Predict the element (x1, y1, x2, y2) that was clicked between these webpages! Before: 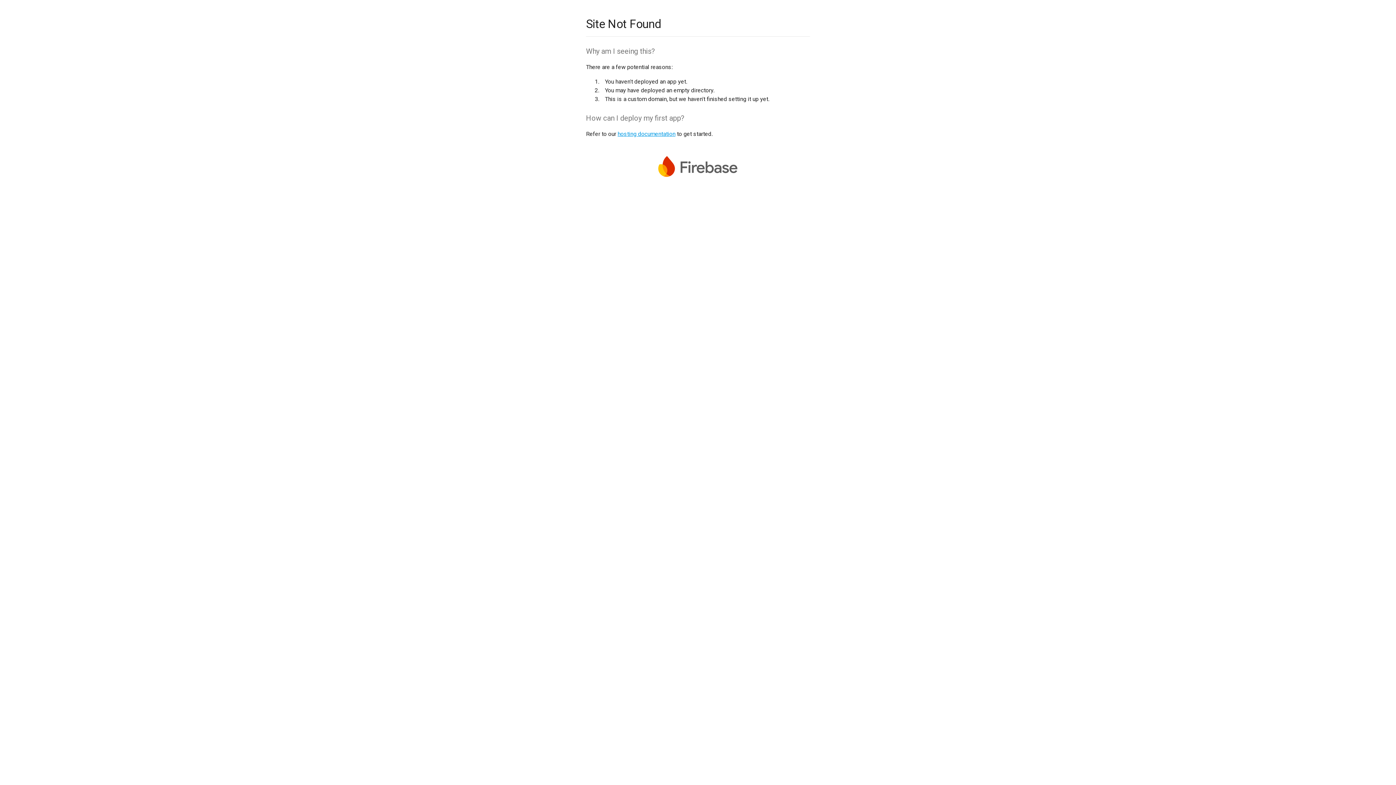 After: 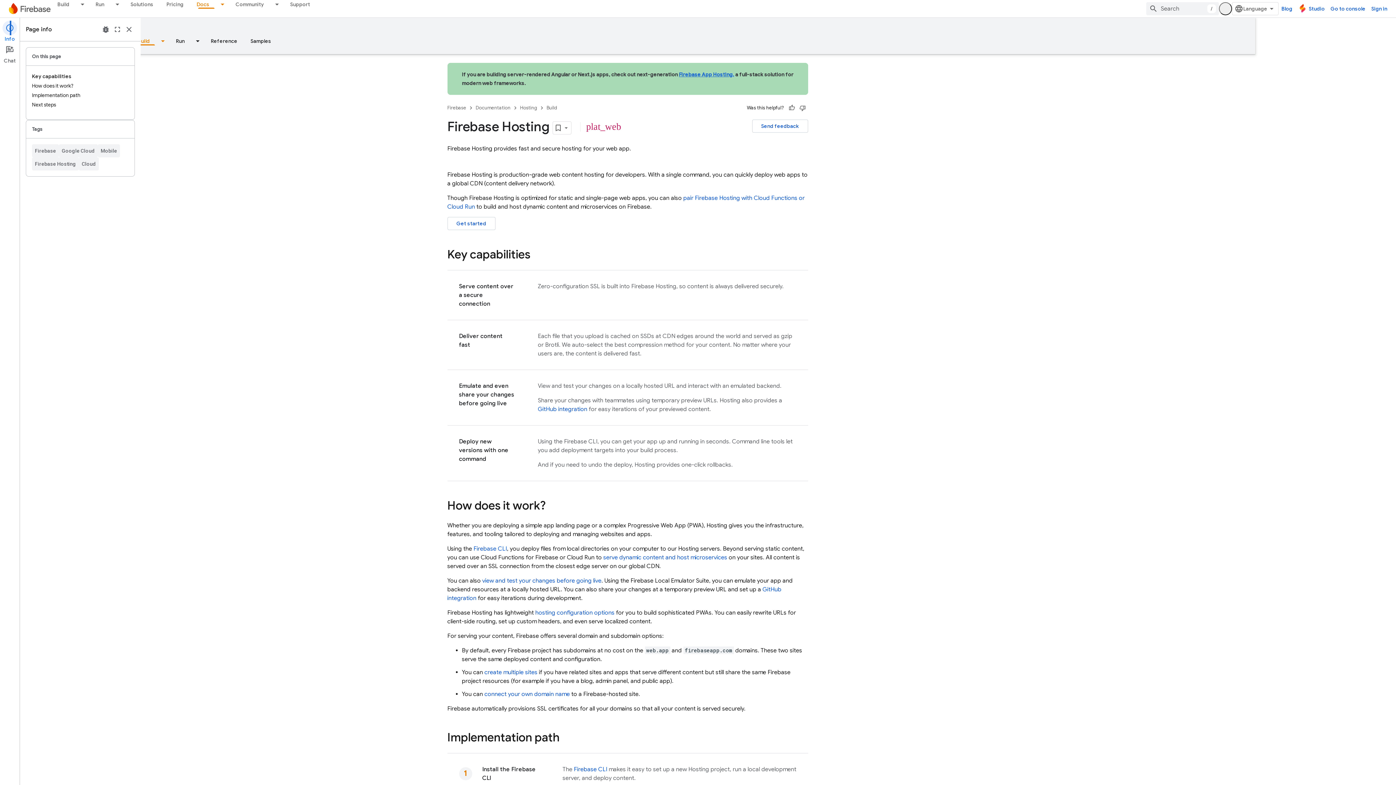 Action: bbox: (617, 130, 675, 137) label: hosting documentation